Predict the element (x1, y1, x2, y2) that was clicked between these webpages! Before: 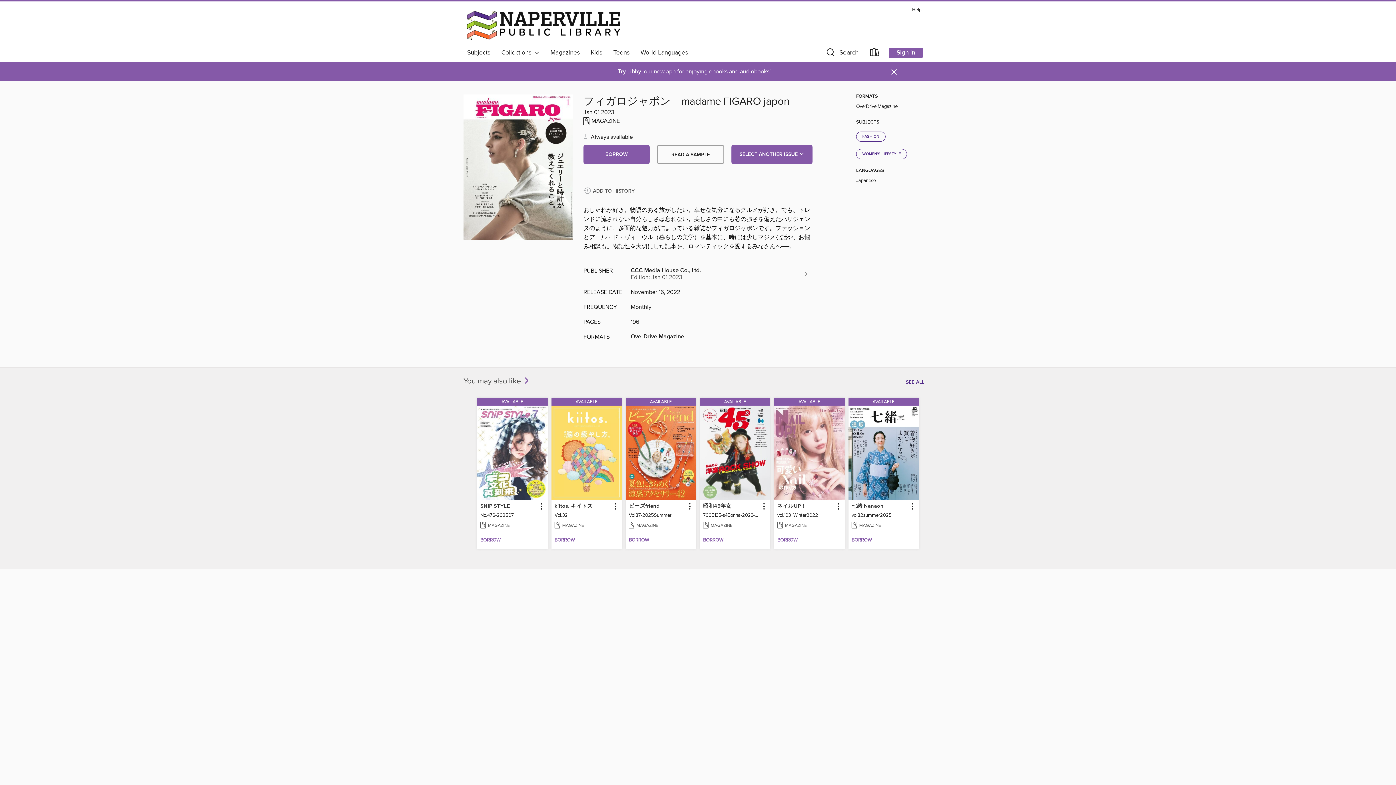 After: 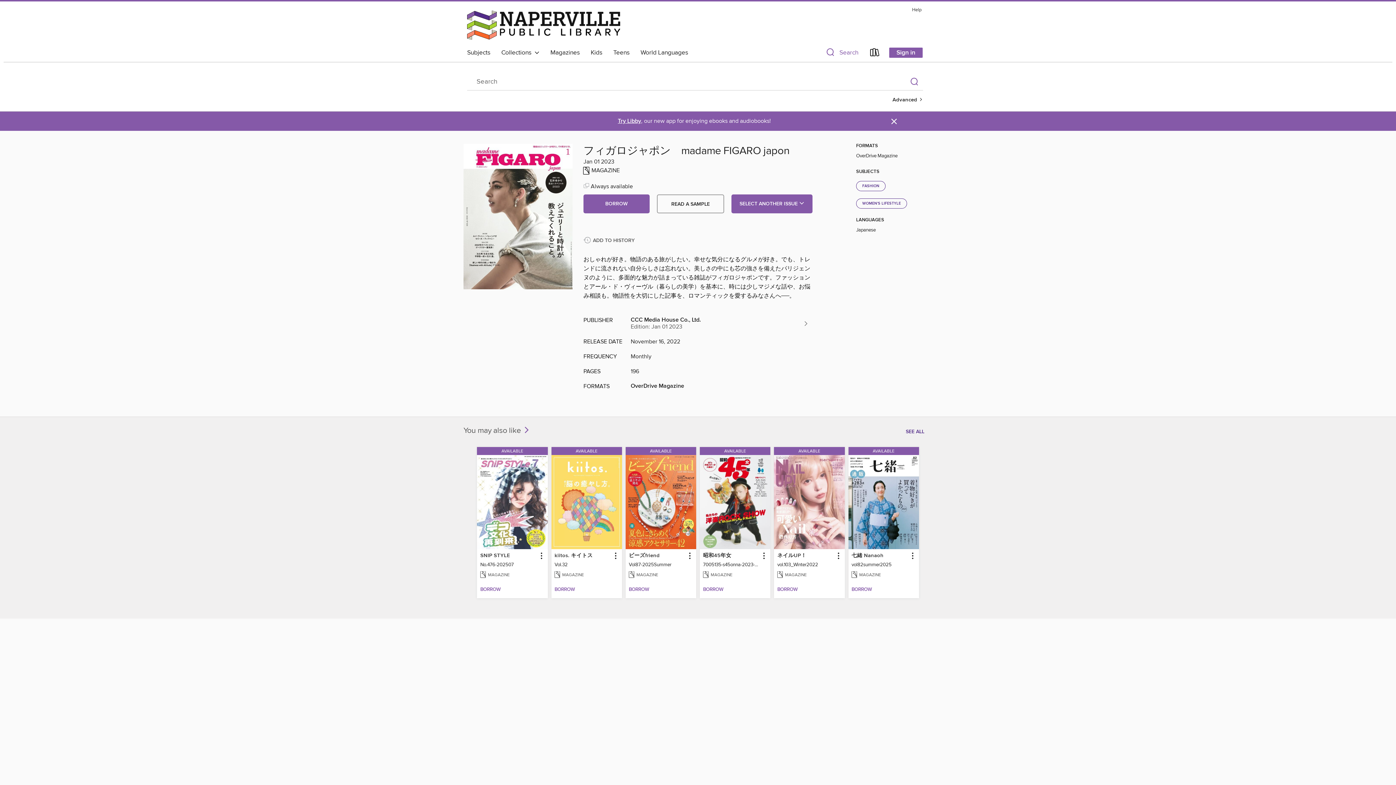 Action: bbox: (819, 46, 864, 61) label: Search